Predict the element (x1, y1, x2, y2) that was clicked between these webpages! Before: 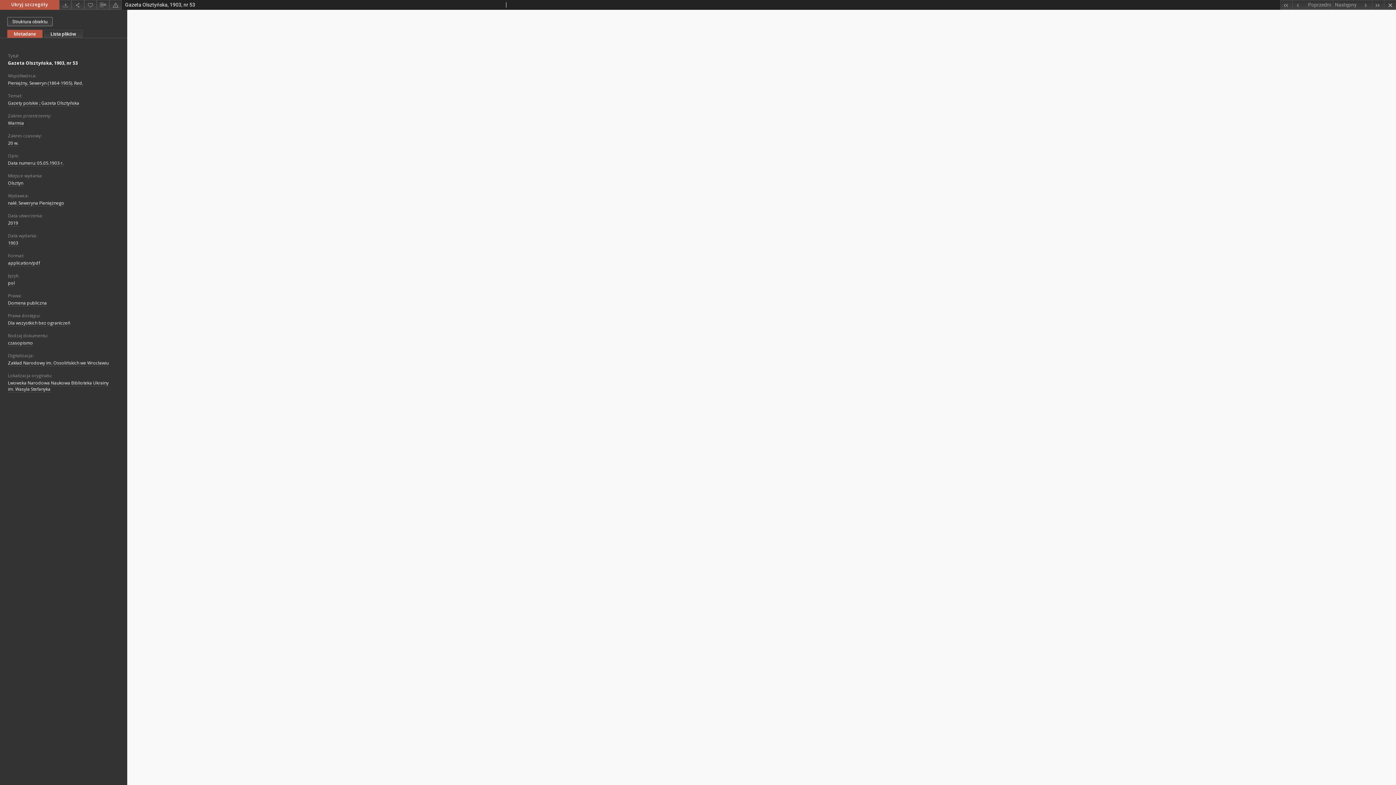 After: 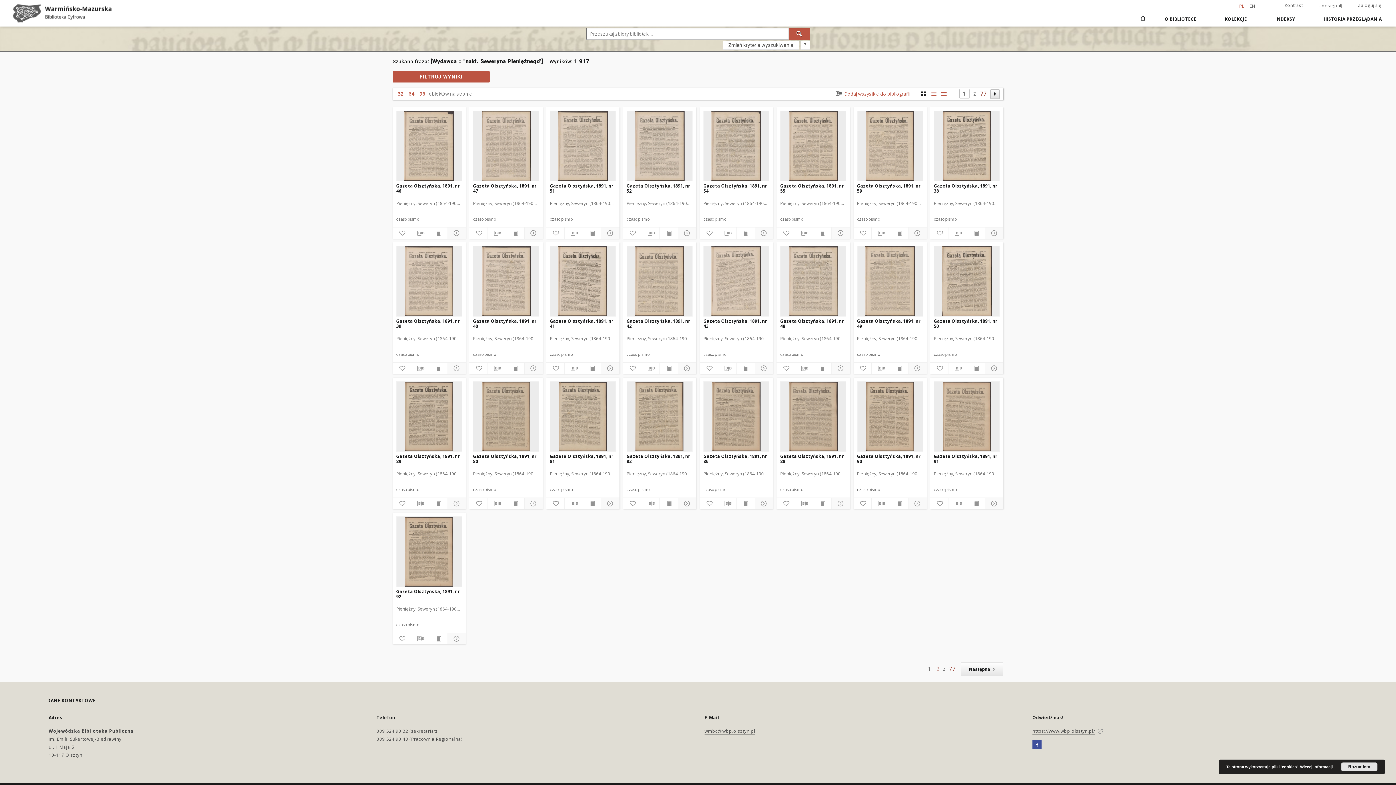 Action: label: nakł. Seweryna Pieniężnego bbox: (8, 200, 64, 206)